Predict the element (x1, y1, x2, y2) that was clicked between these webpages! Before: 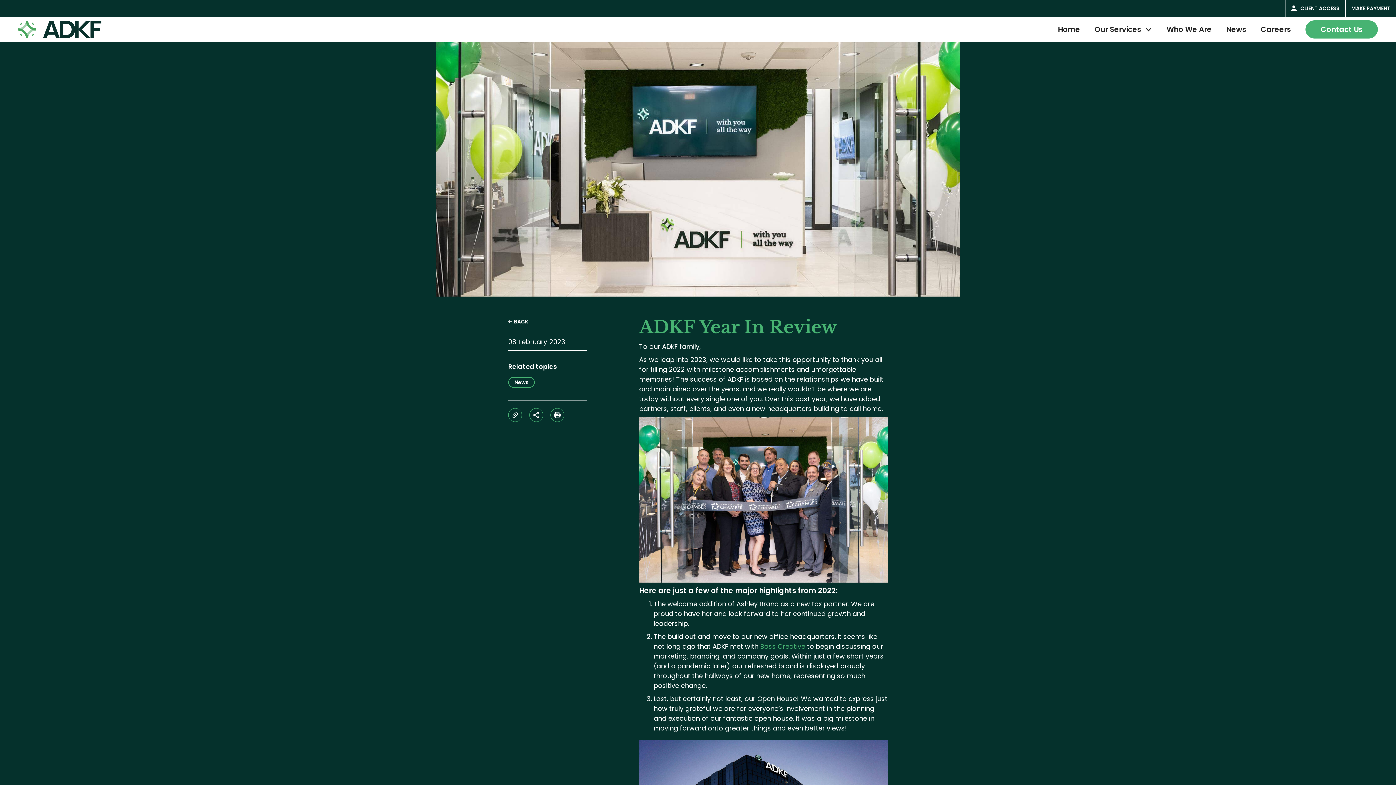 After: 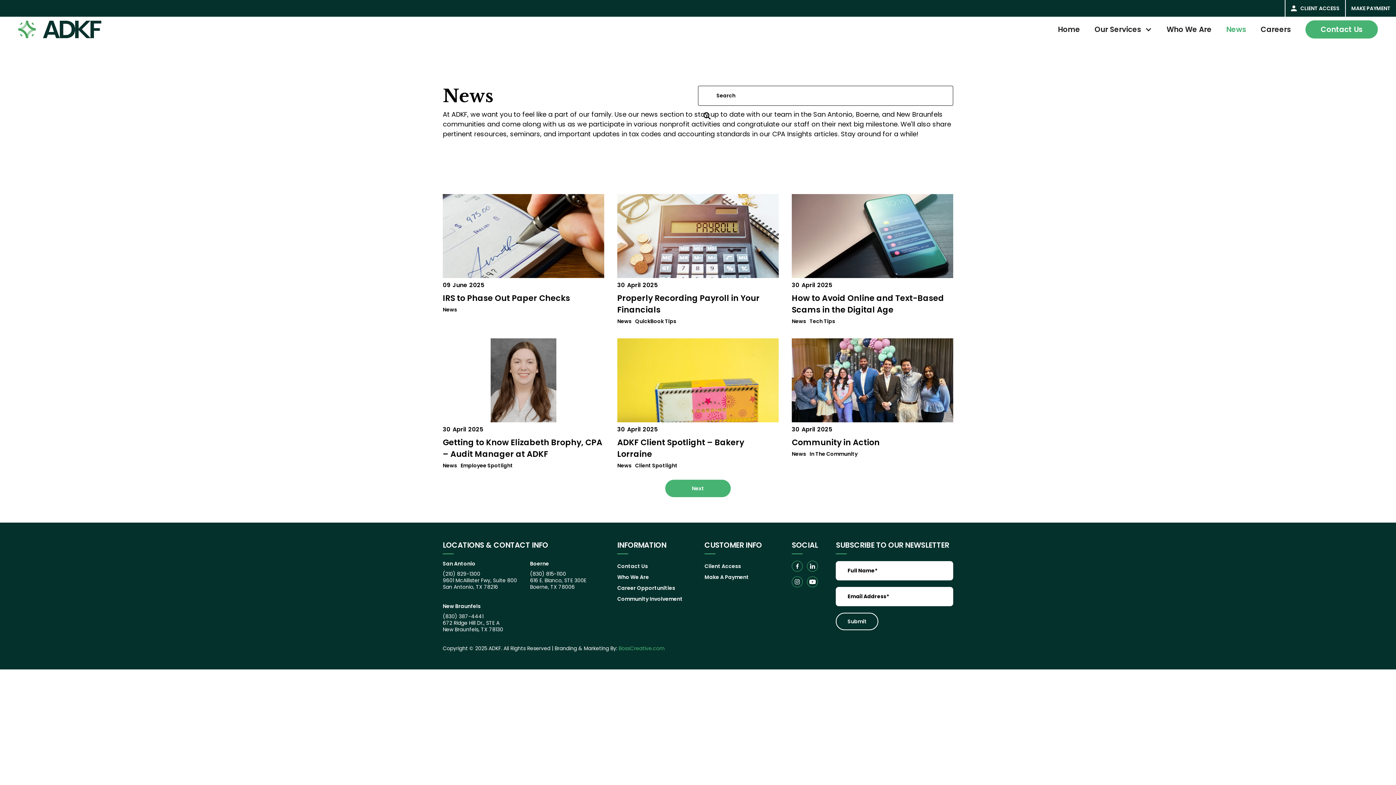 Action: bbox: (508, 319, 528, 324) label: BACK